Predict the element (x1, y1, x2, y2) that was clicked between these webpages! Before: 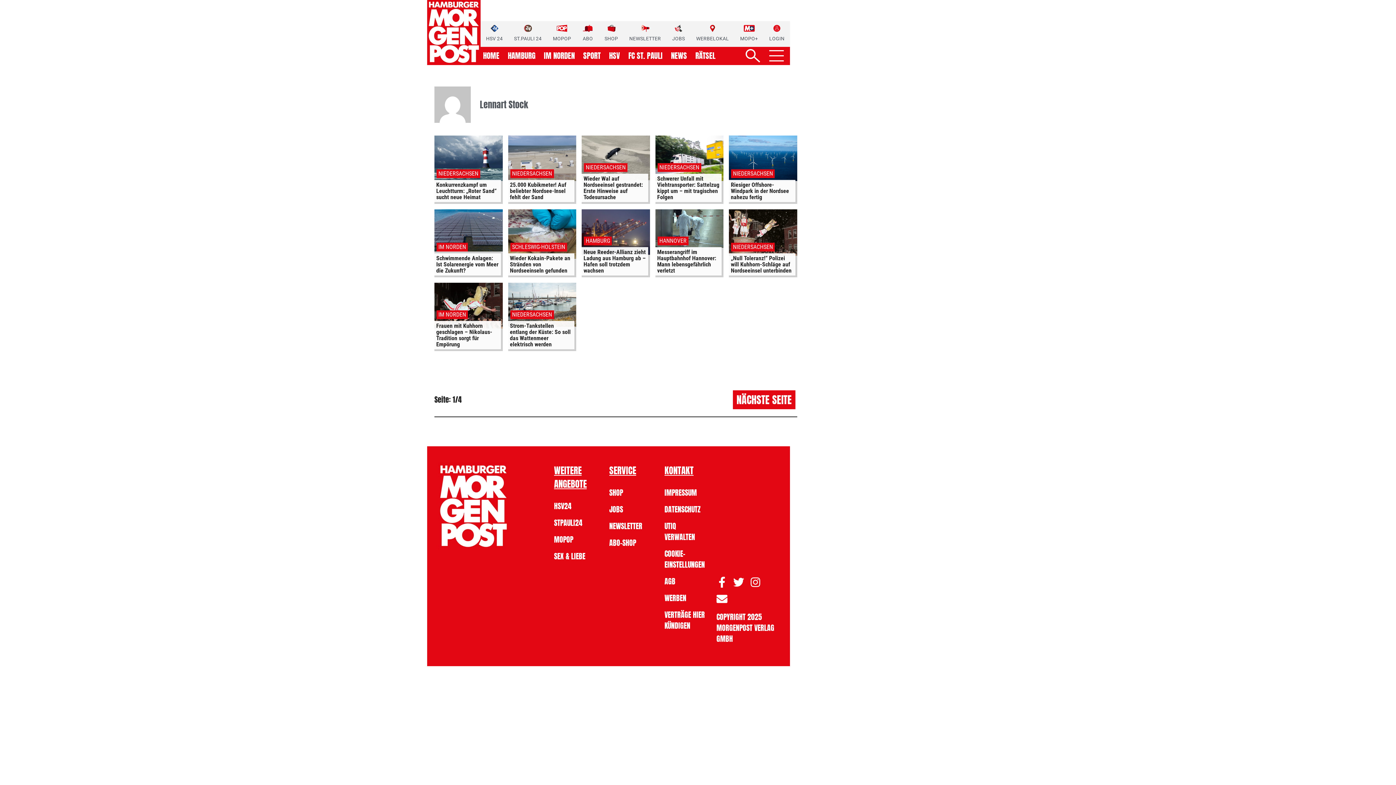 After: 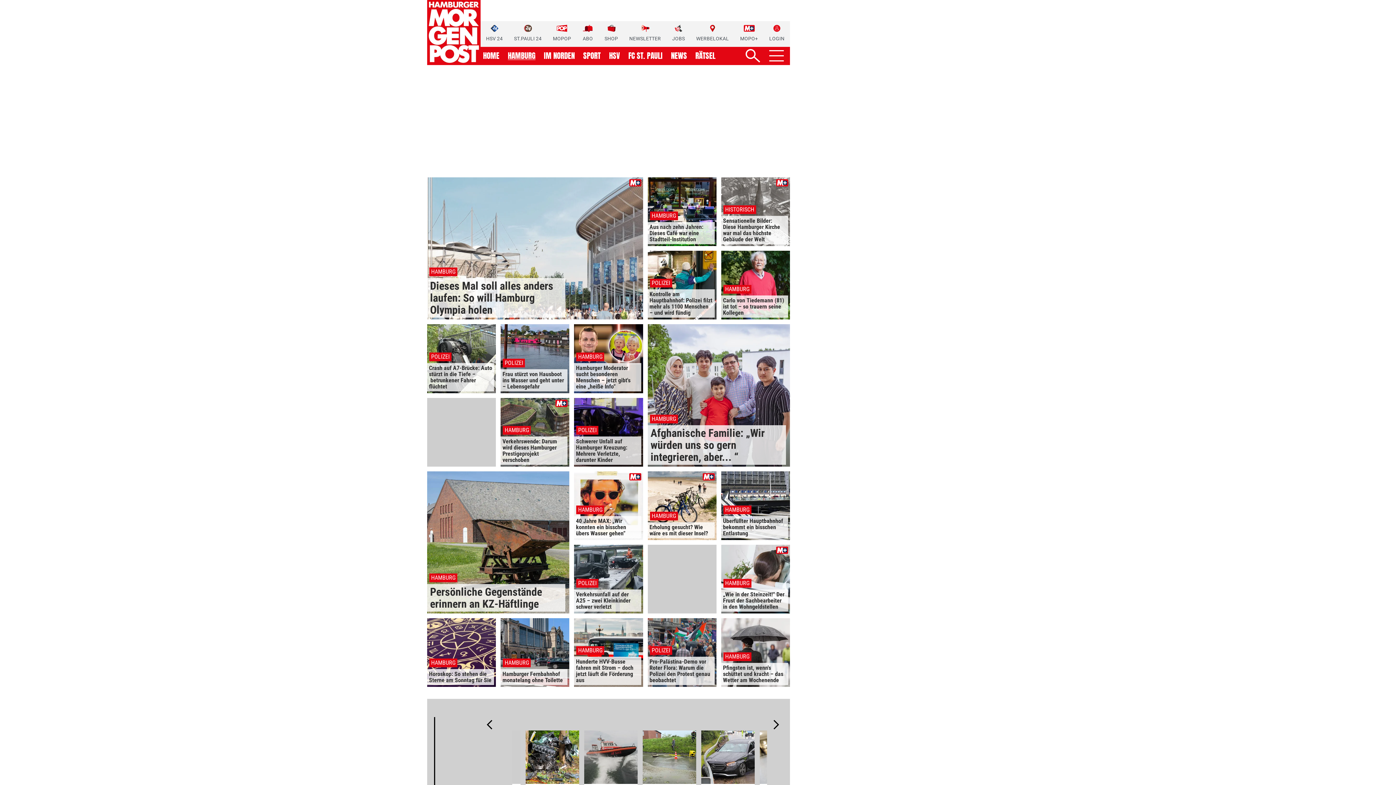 Action: bbox: (507, 52, 535, 59) label: HAMBURG